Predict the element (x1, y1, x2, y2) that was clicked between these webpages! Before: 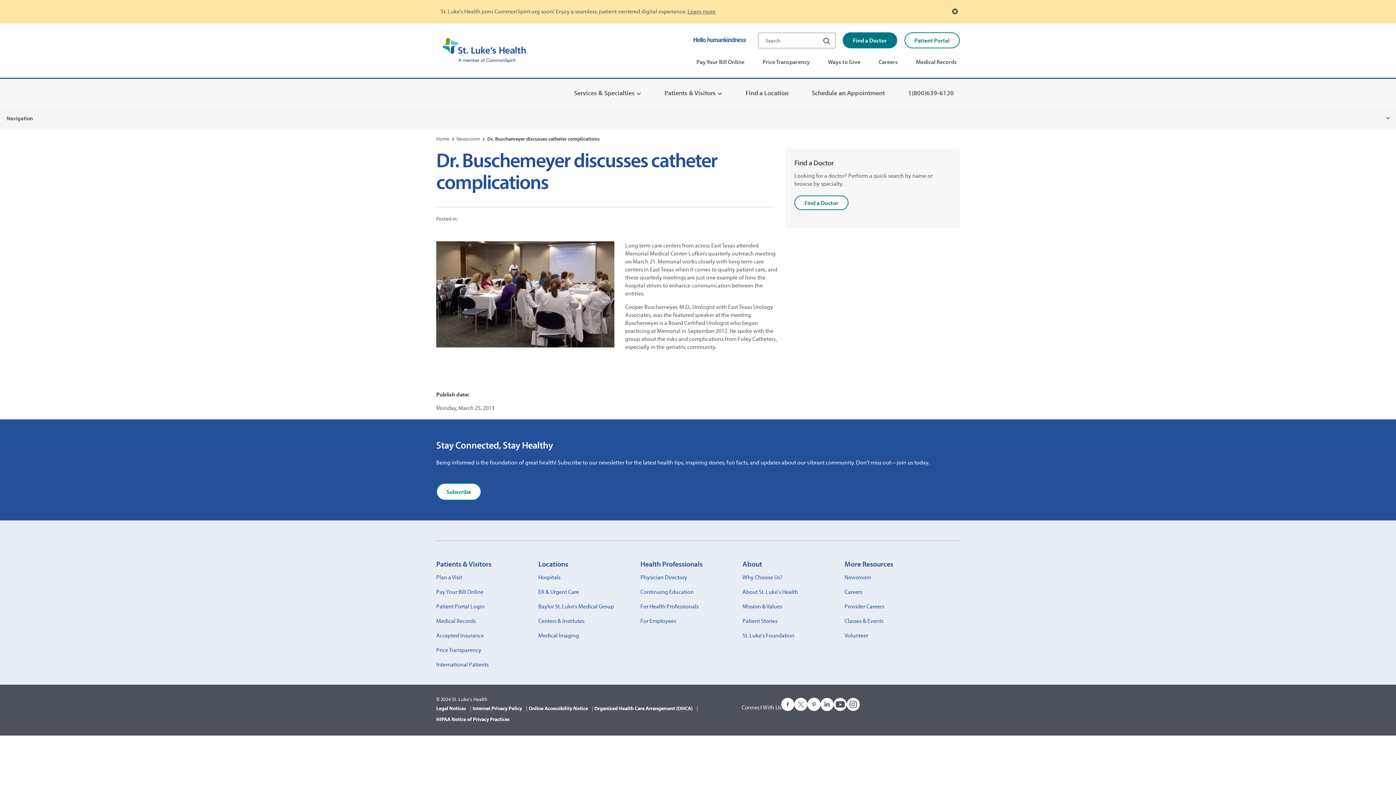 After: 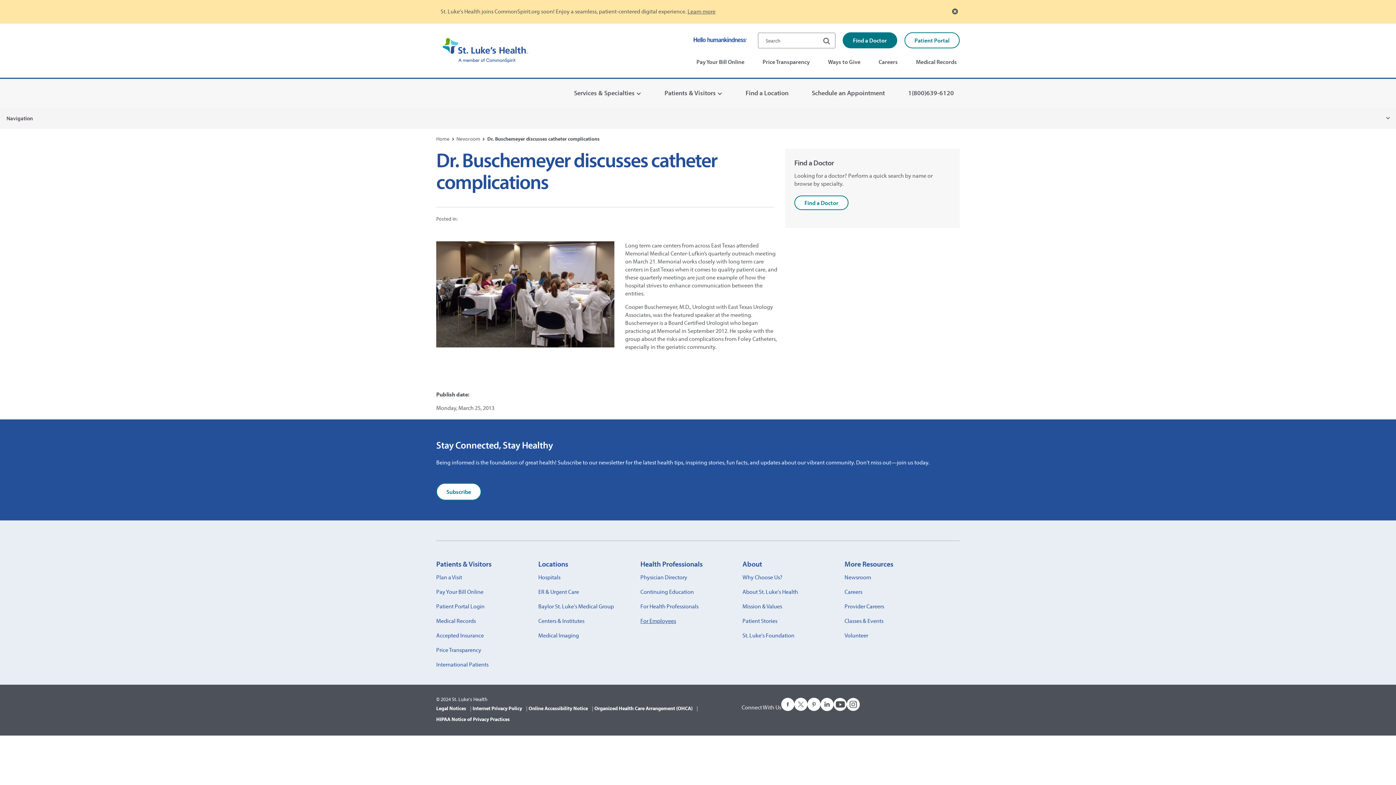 Action: label: For Employees bbox: (640, 617, 676, 624)